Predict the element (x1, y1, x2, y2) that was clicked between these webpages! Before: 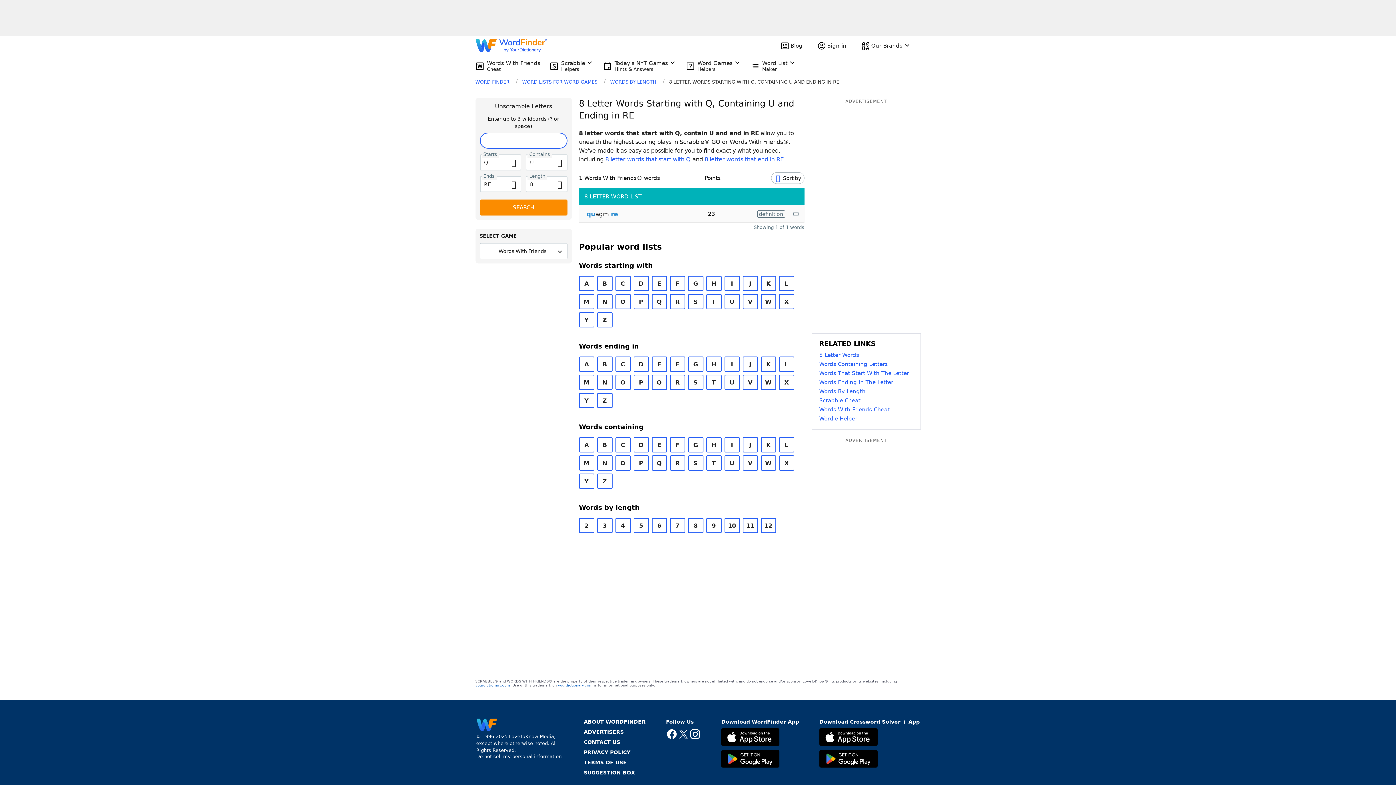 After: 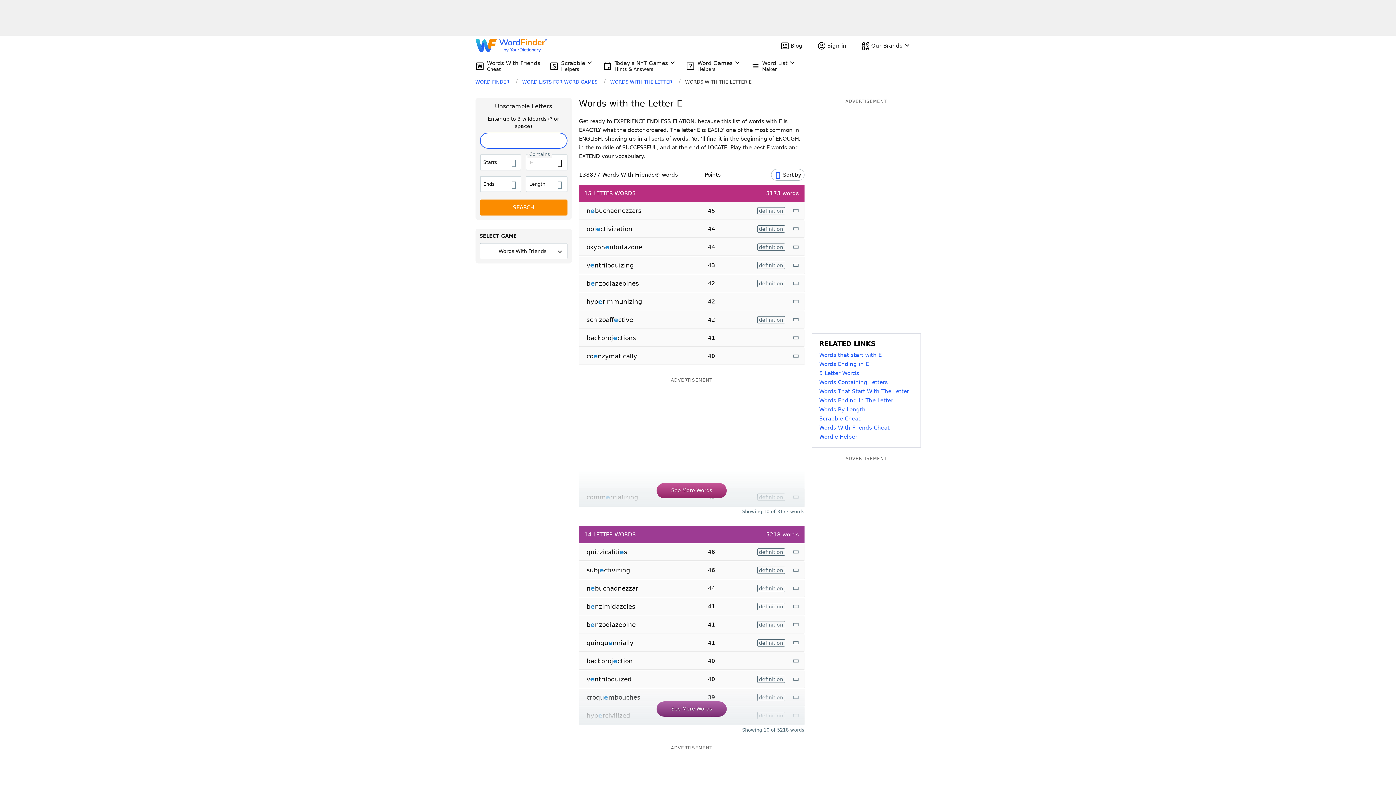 Action: bbox: (651, 437, 667, 452) label: E